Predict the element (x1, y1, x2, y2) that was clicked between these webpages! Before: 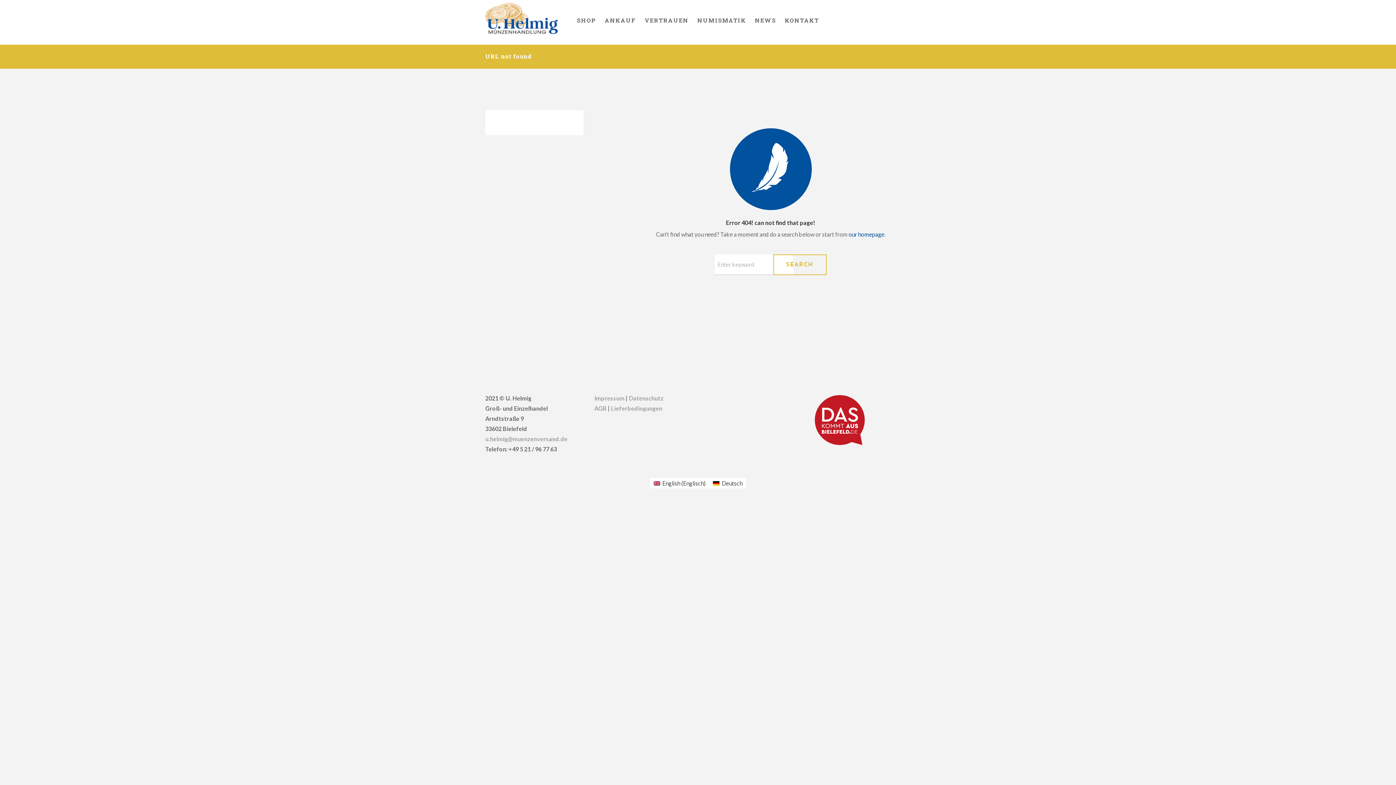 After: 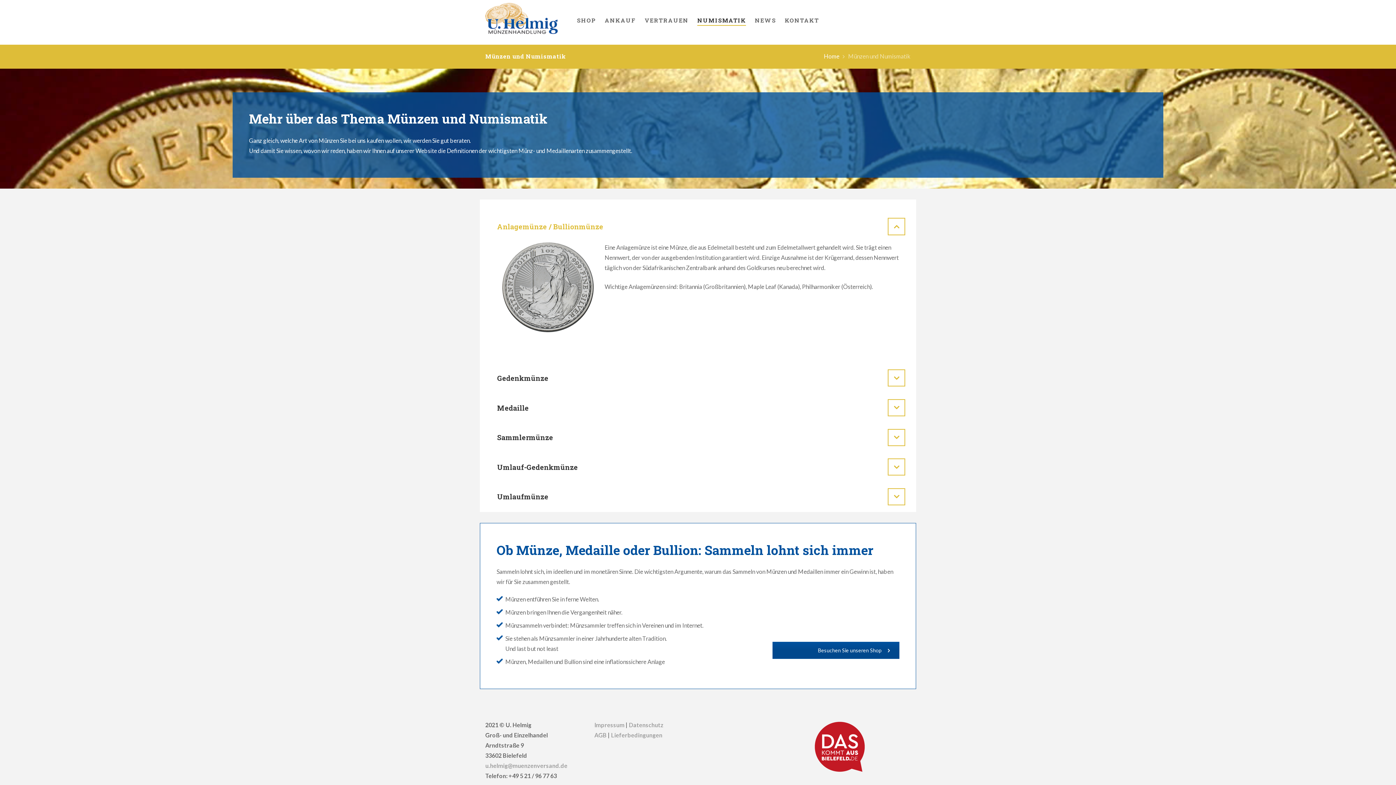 Action: bbox: (697, 2, 746, 30) label: NUMISMATIK